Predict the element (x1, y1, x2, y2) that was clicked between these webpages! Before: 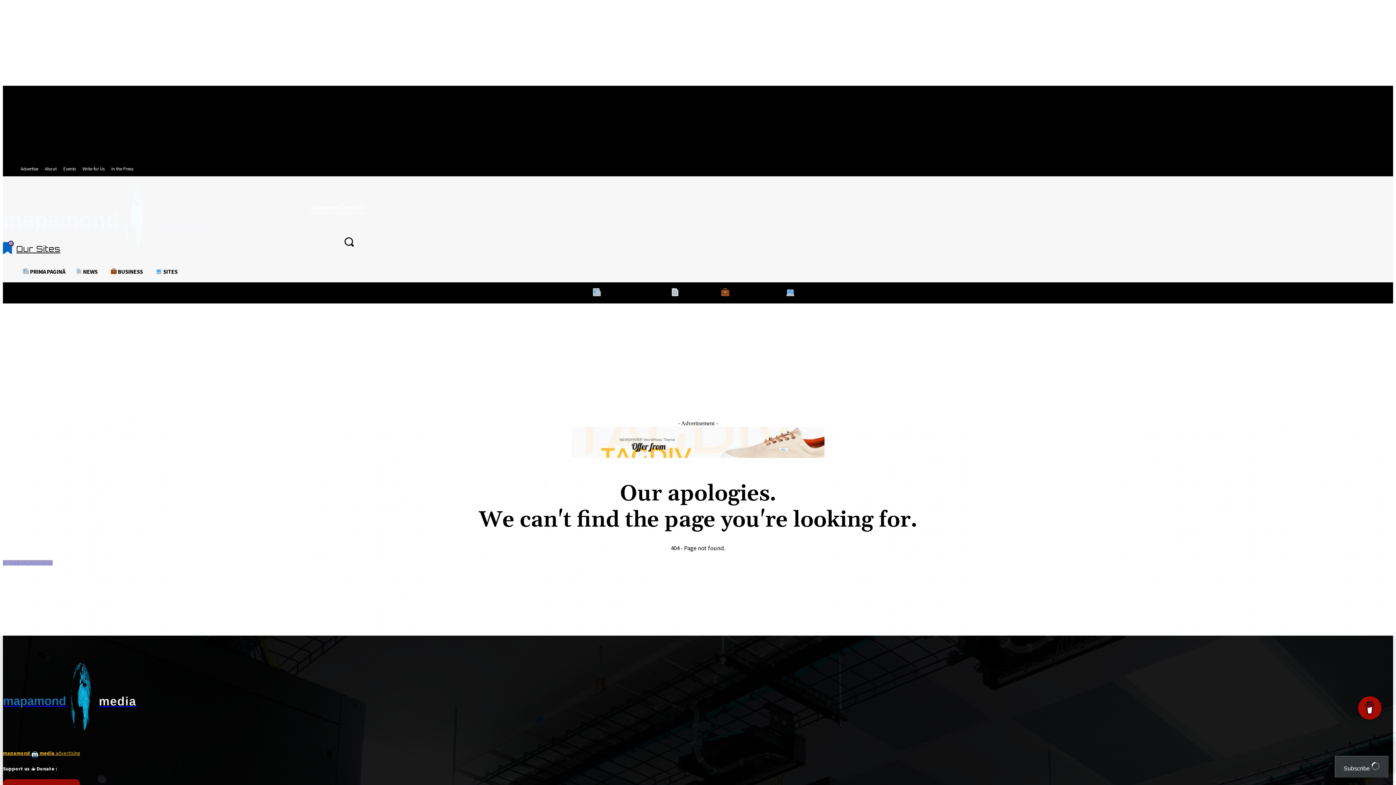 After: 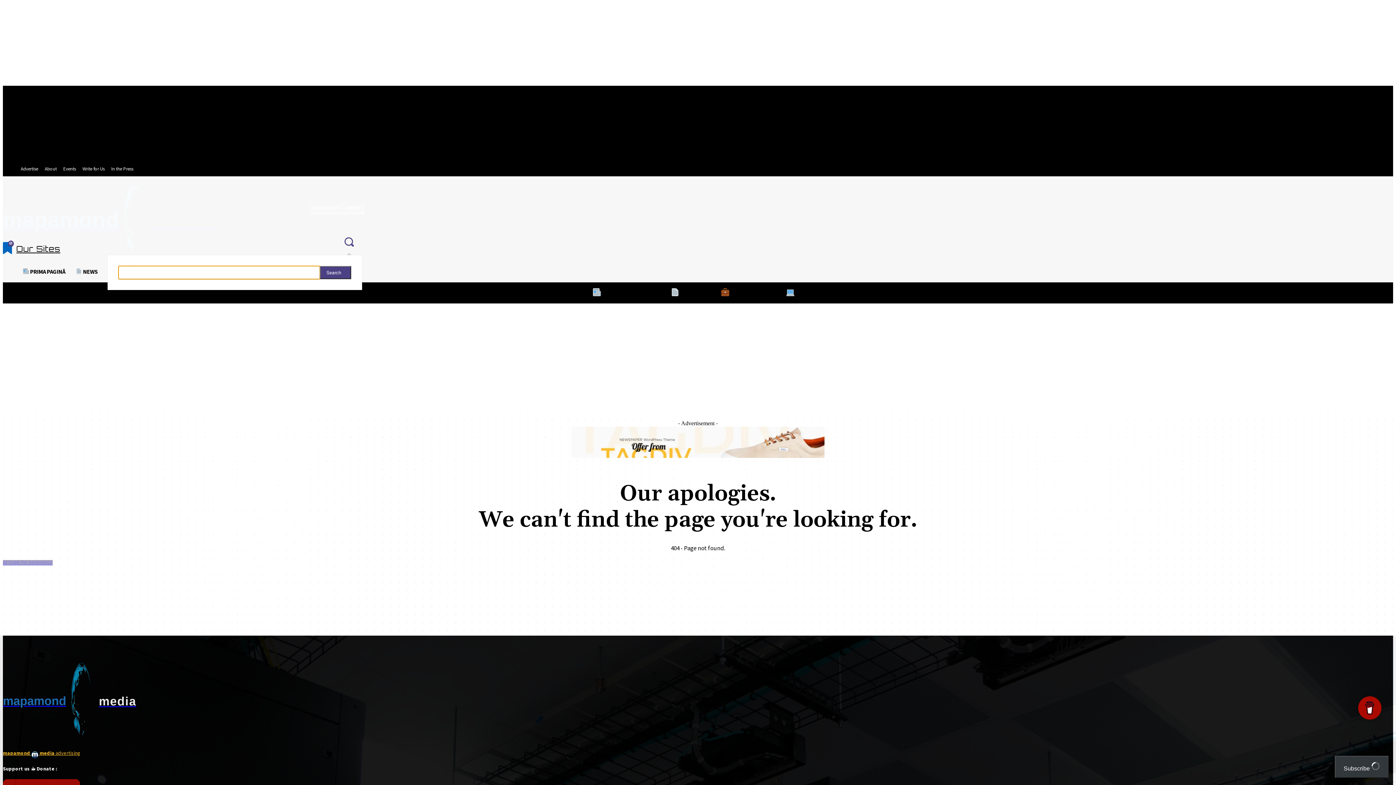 Action: bbox: (336, 228, 362, 254) label: Search